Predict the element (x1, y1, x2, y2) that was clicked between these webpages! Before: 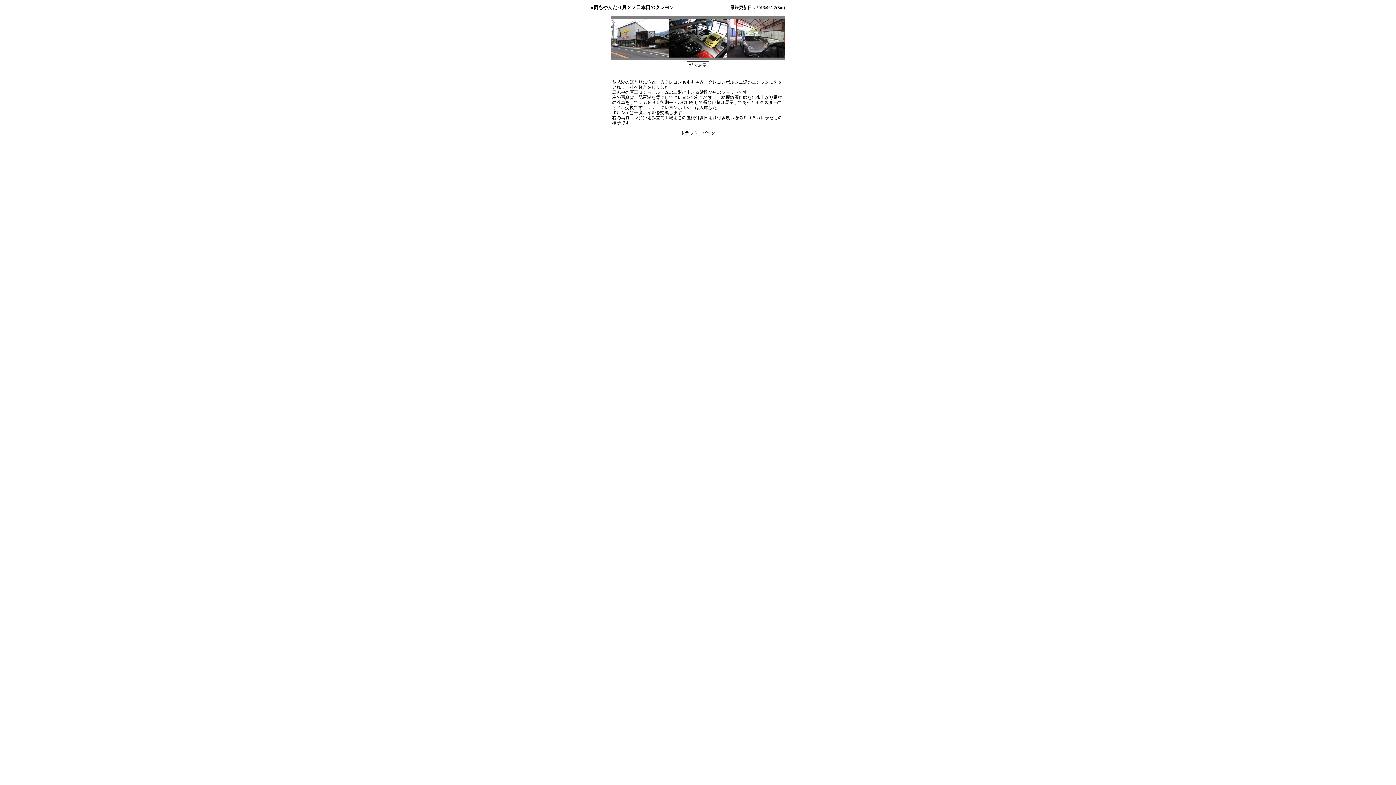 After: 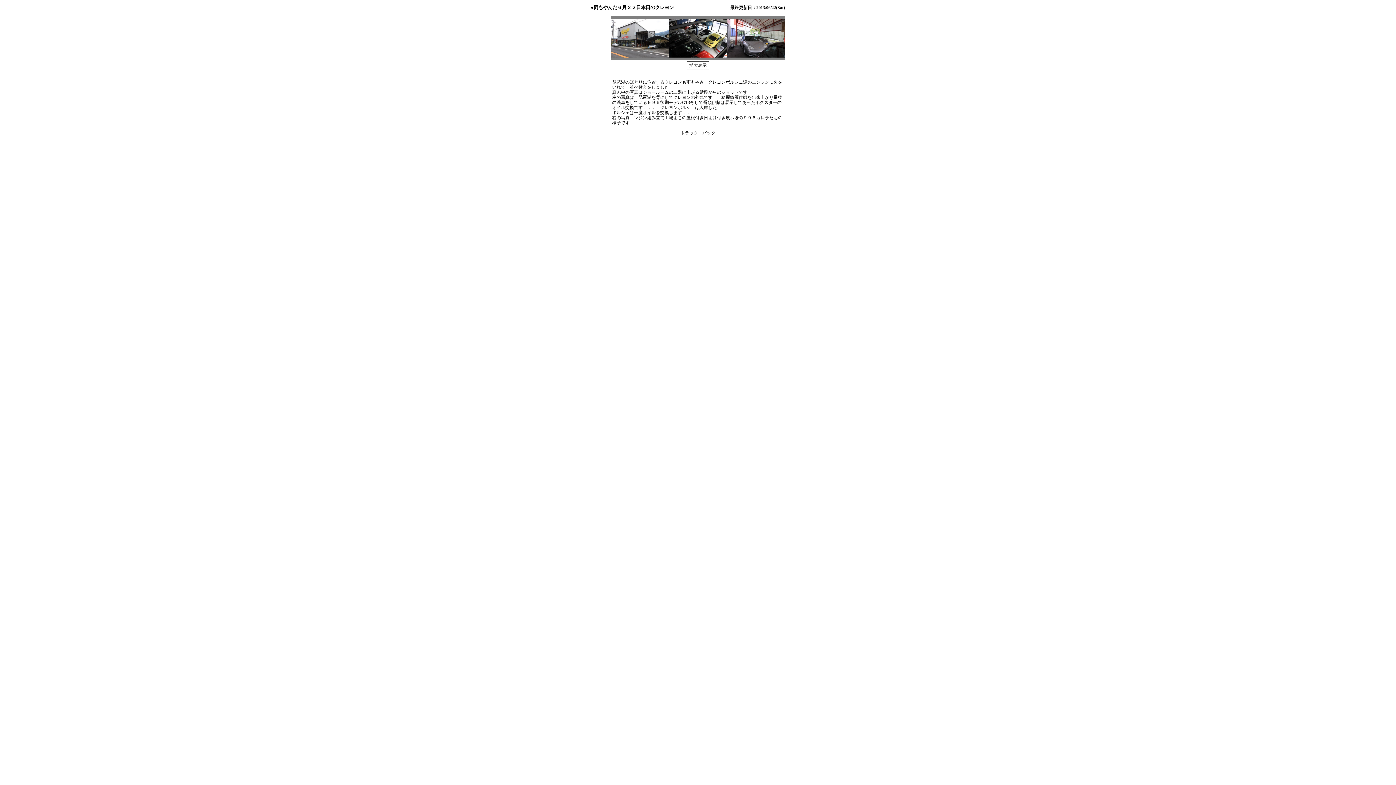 Action: label: トラック　バック bbox: (680, 130, 715, 135)